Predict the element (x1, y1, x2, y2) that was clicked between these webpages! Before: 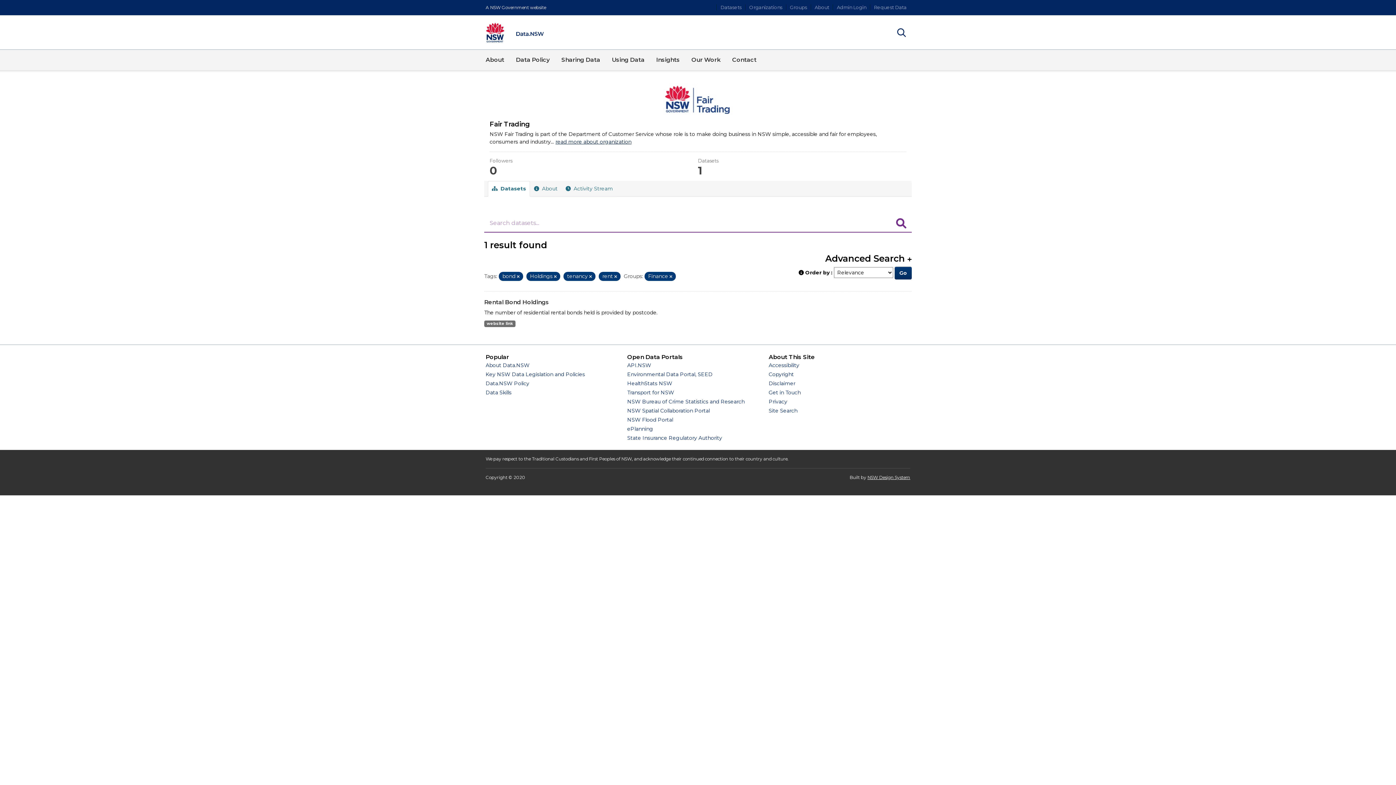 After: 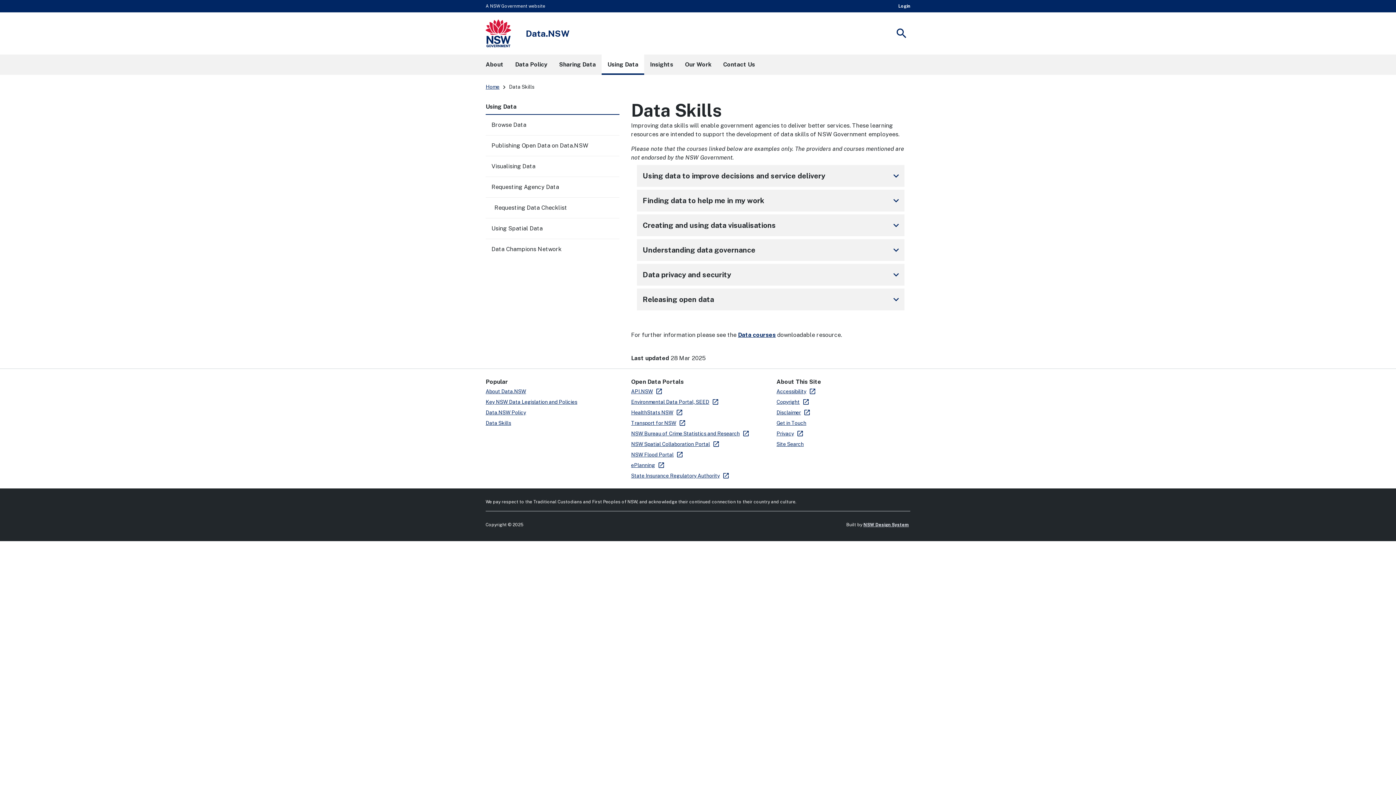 Action: bbox: (606, 49, 650, 70) label: Using Data